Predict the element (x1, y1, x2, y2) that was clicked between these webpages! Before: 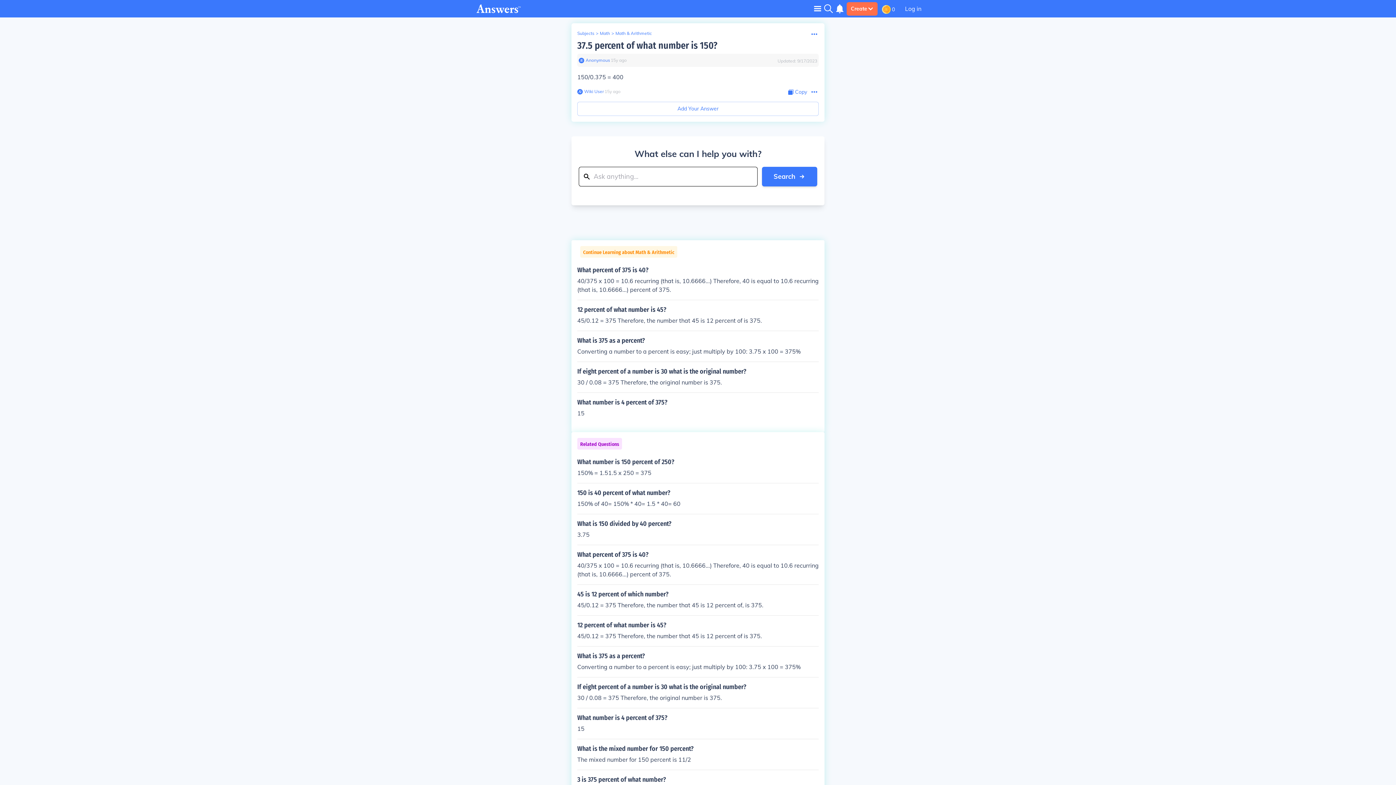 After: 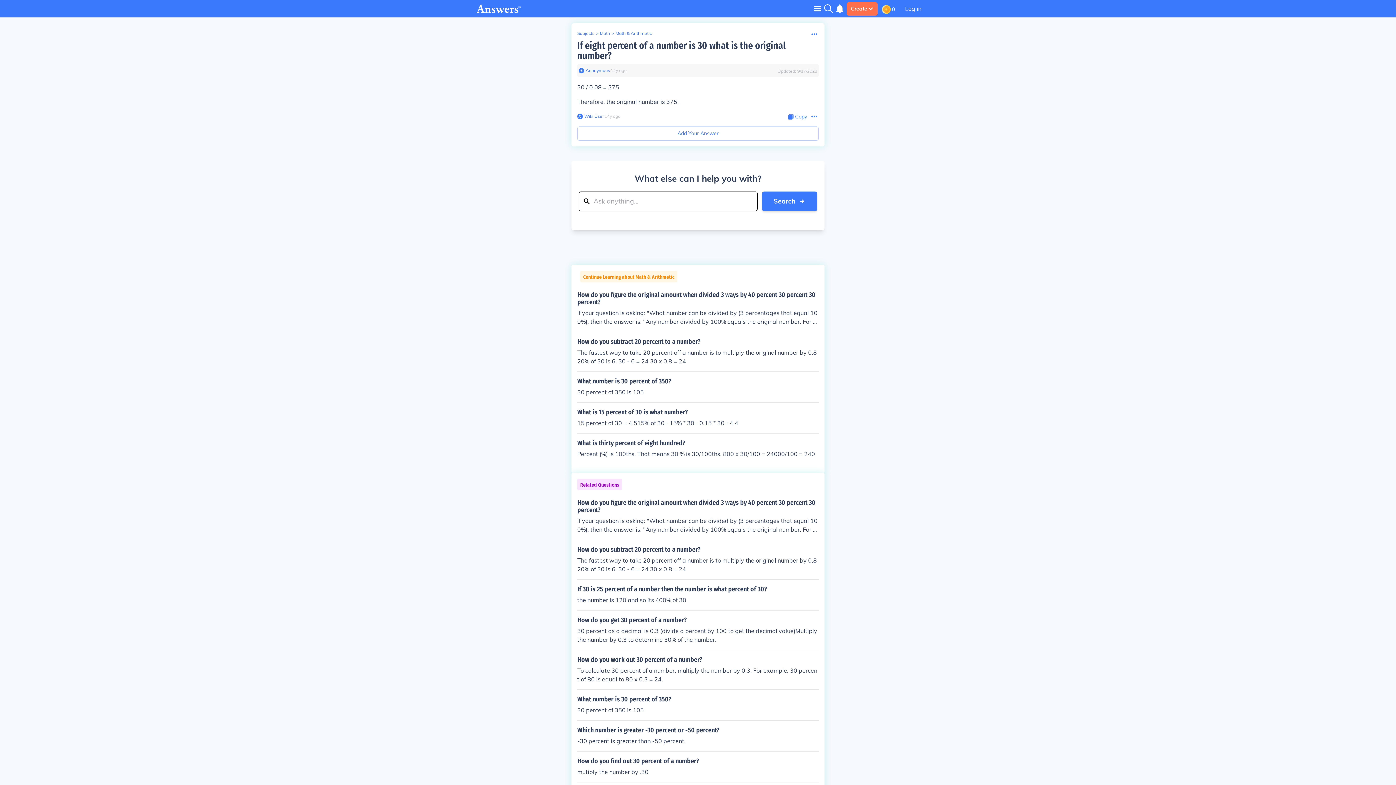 Action: bbox: (577, 683, 818, 702) label: If eight percent of a number is 30 what is the original number?

30 / 0.08 = 375 Therefore, the original number is 375.